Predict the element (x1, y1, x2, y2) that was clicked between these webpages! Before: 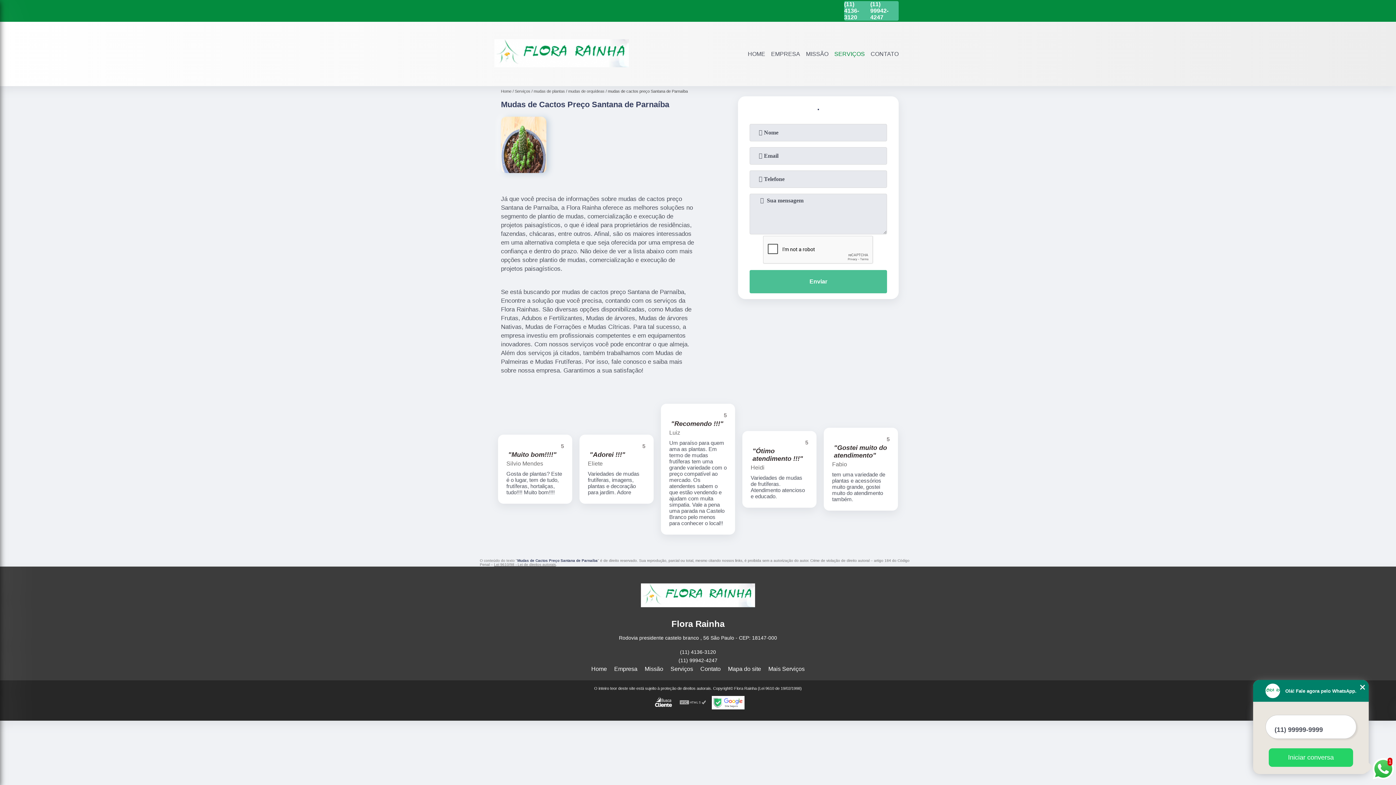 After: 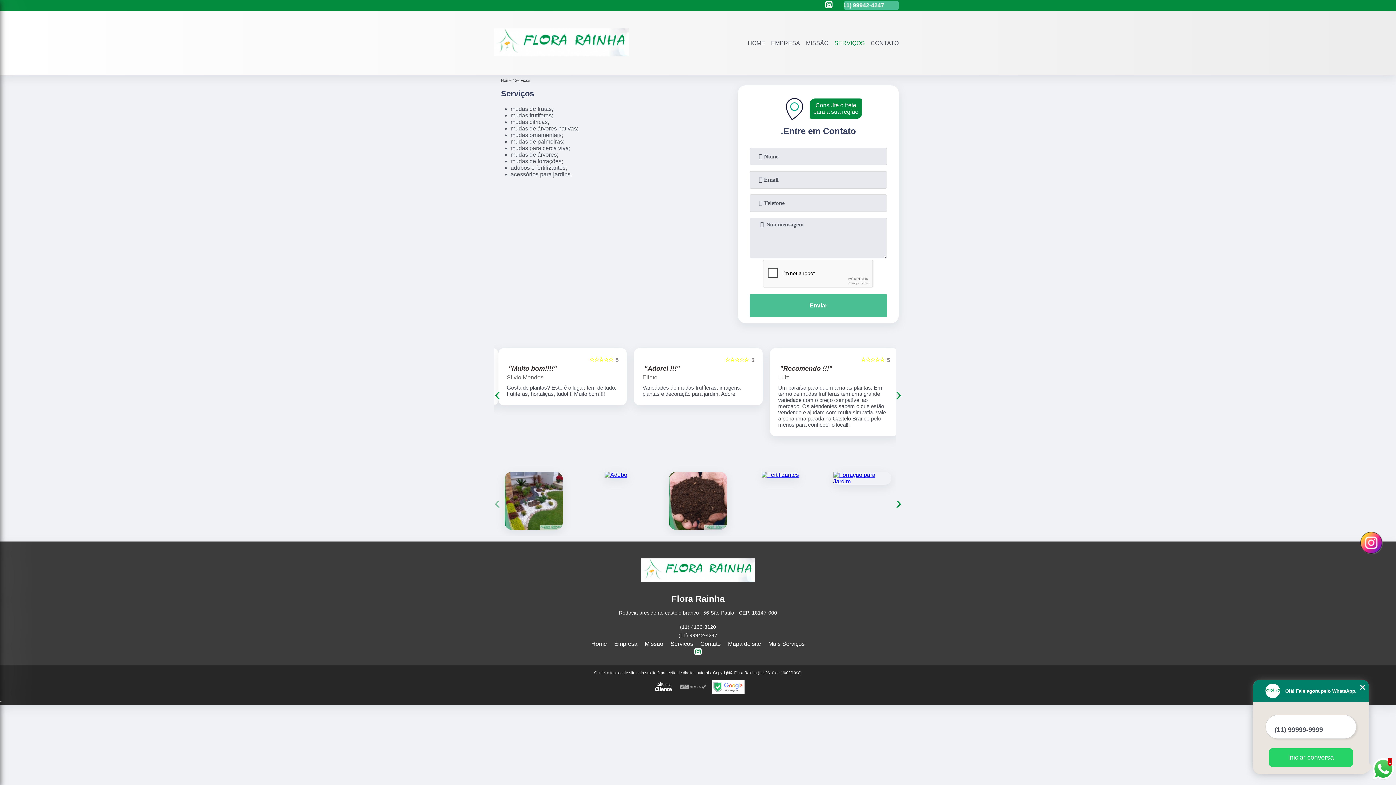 Action: label: Serviços bbox: (514, 88, 533, 93)